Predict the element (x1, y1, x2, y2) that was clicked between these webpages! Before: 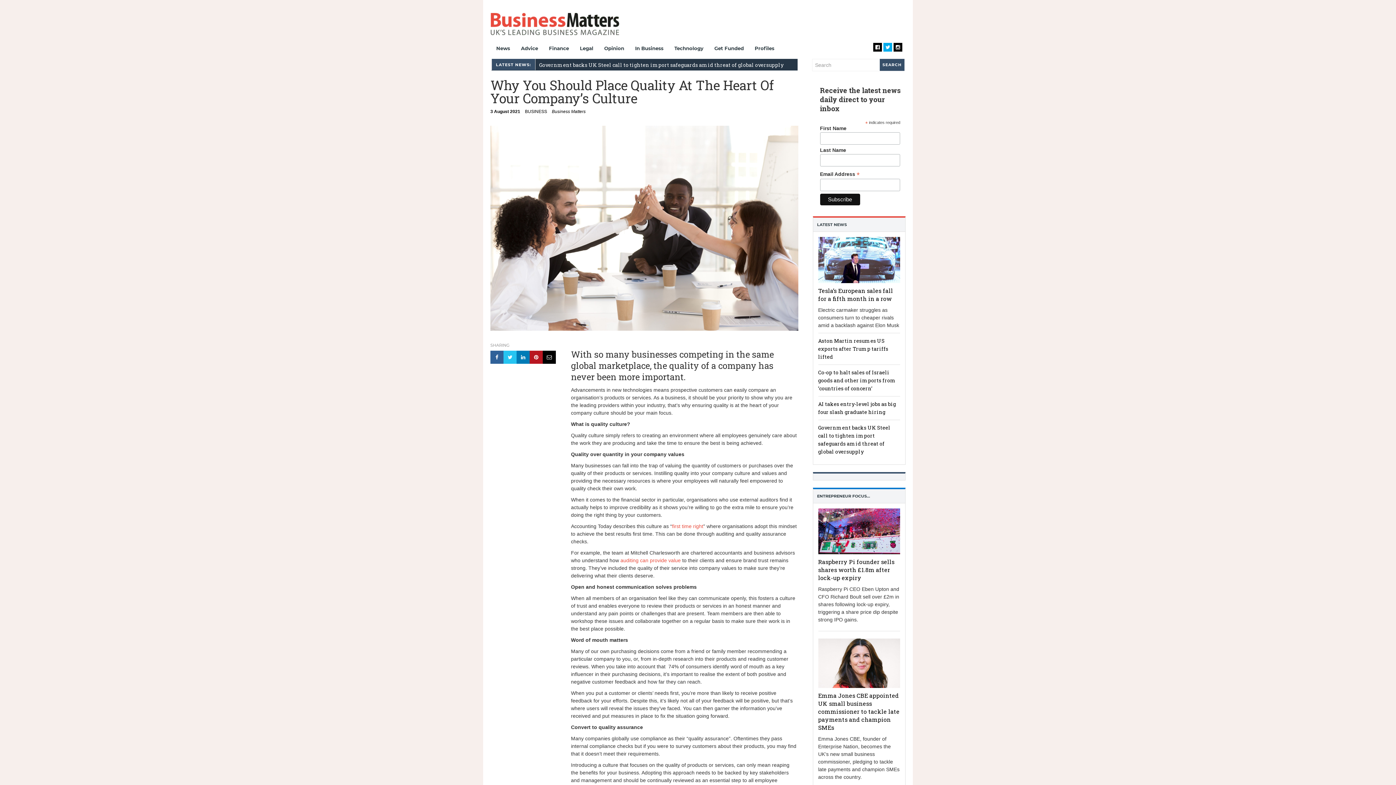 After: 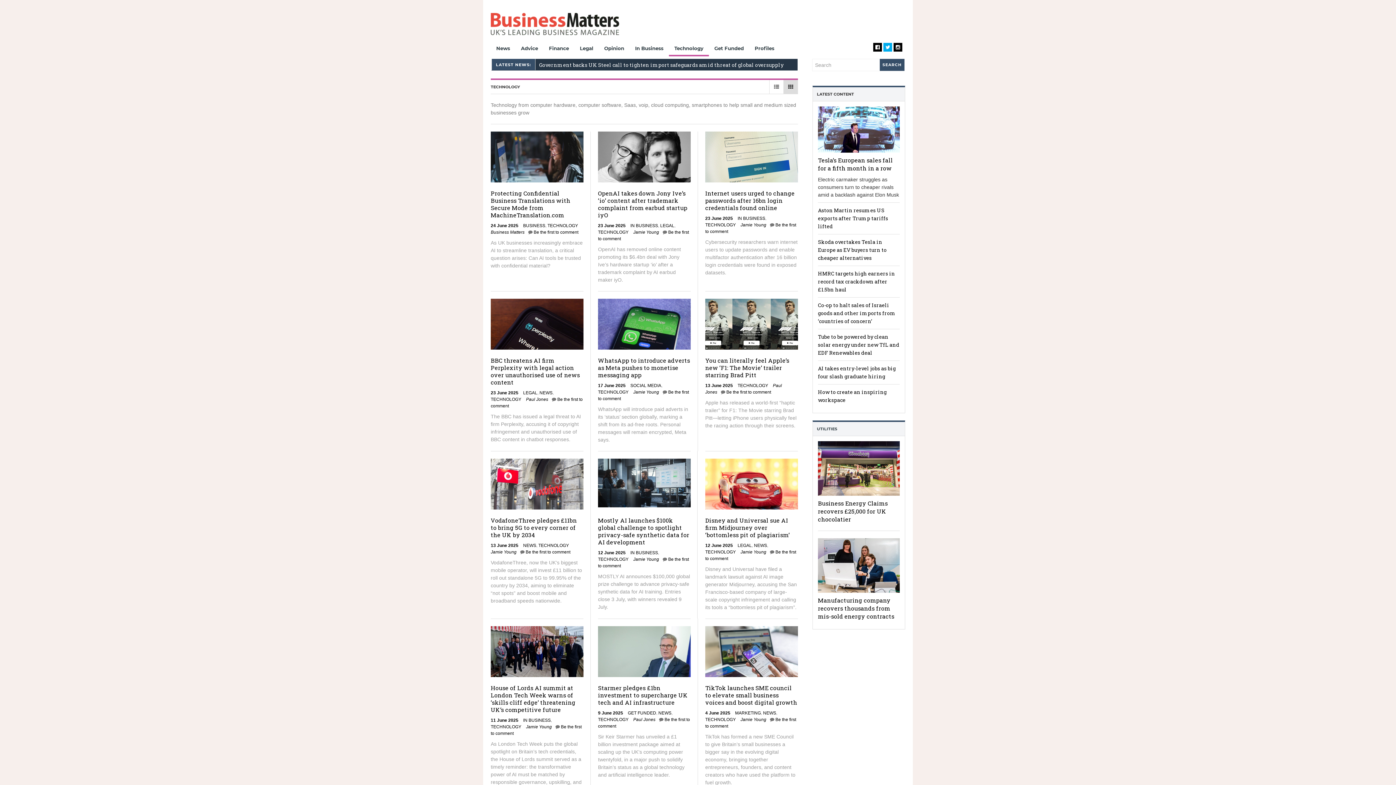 Action: bbox: (669, 41, 709, 56) label: Technology